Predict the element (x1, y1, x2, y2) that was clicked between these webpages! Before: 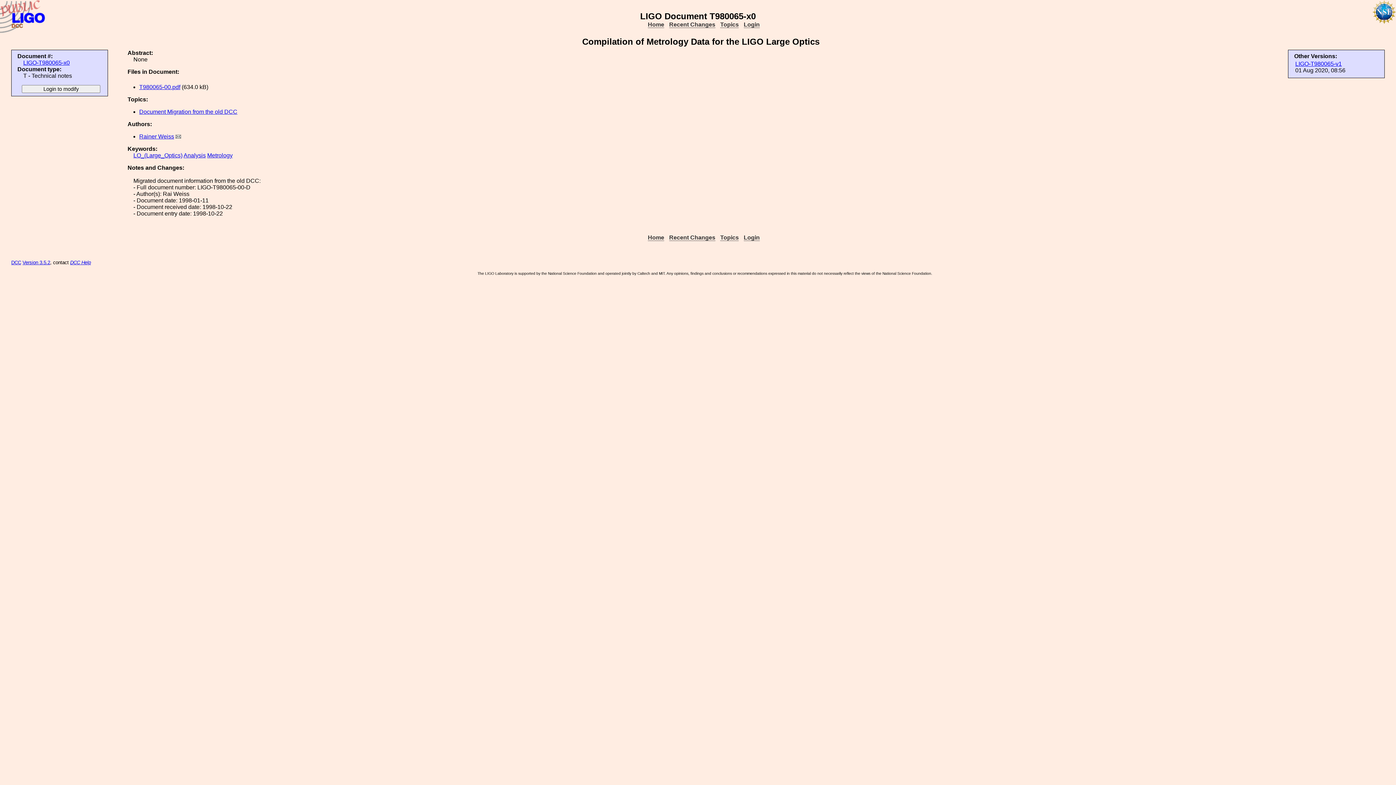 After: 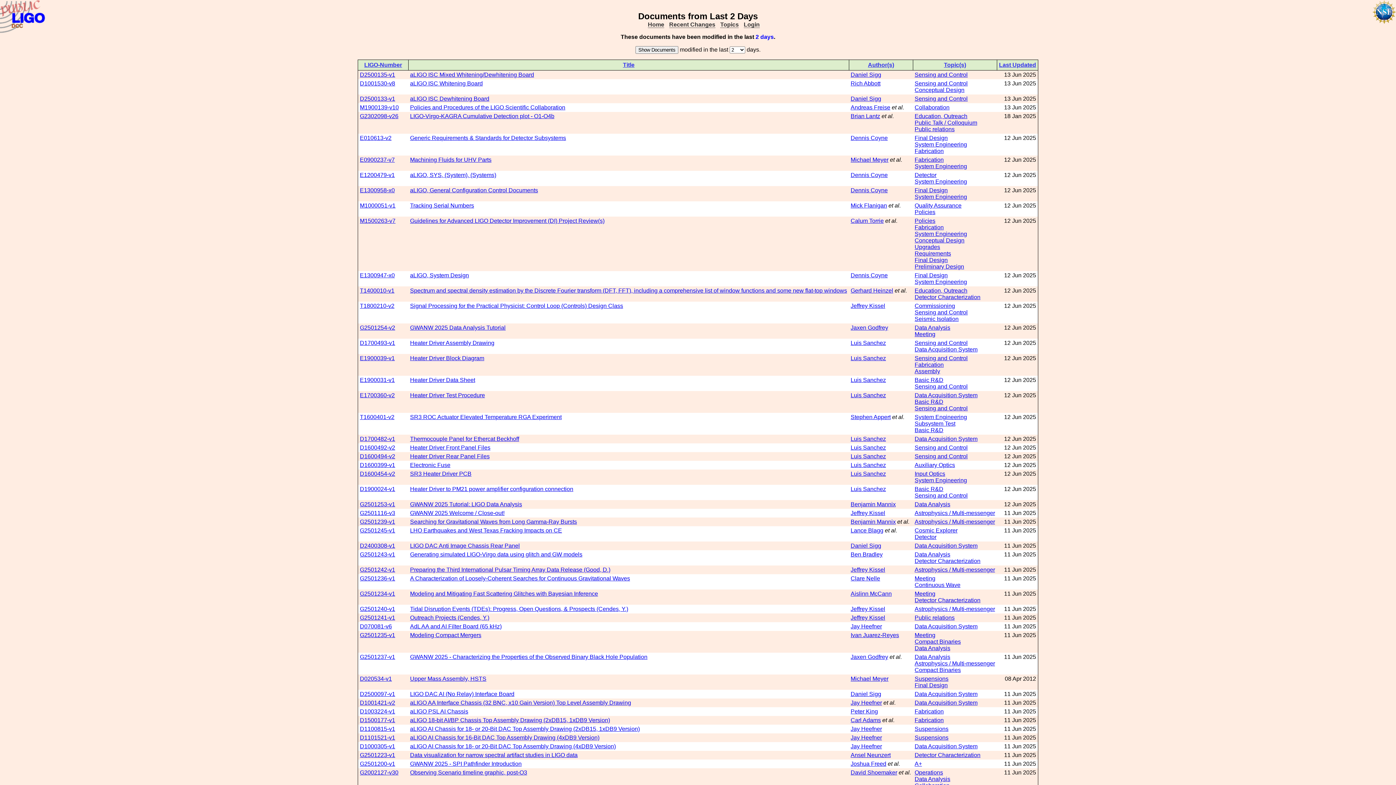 Action: bbox: (669, 234, 715, 241) label: Recent Changes